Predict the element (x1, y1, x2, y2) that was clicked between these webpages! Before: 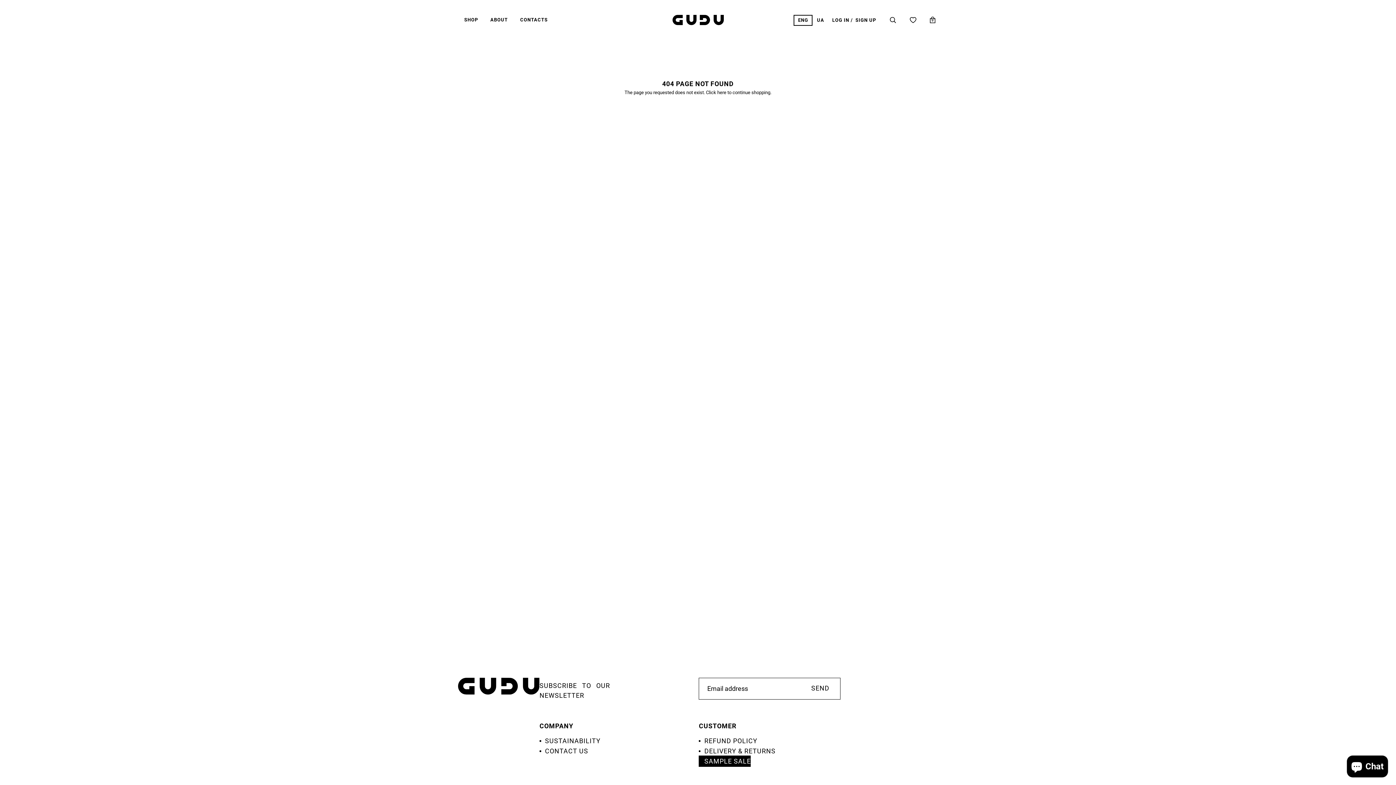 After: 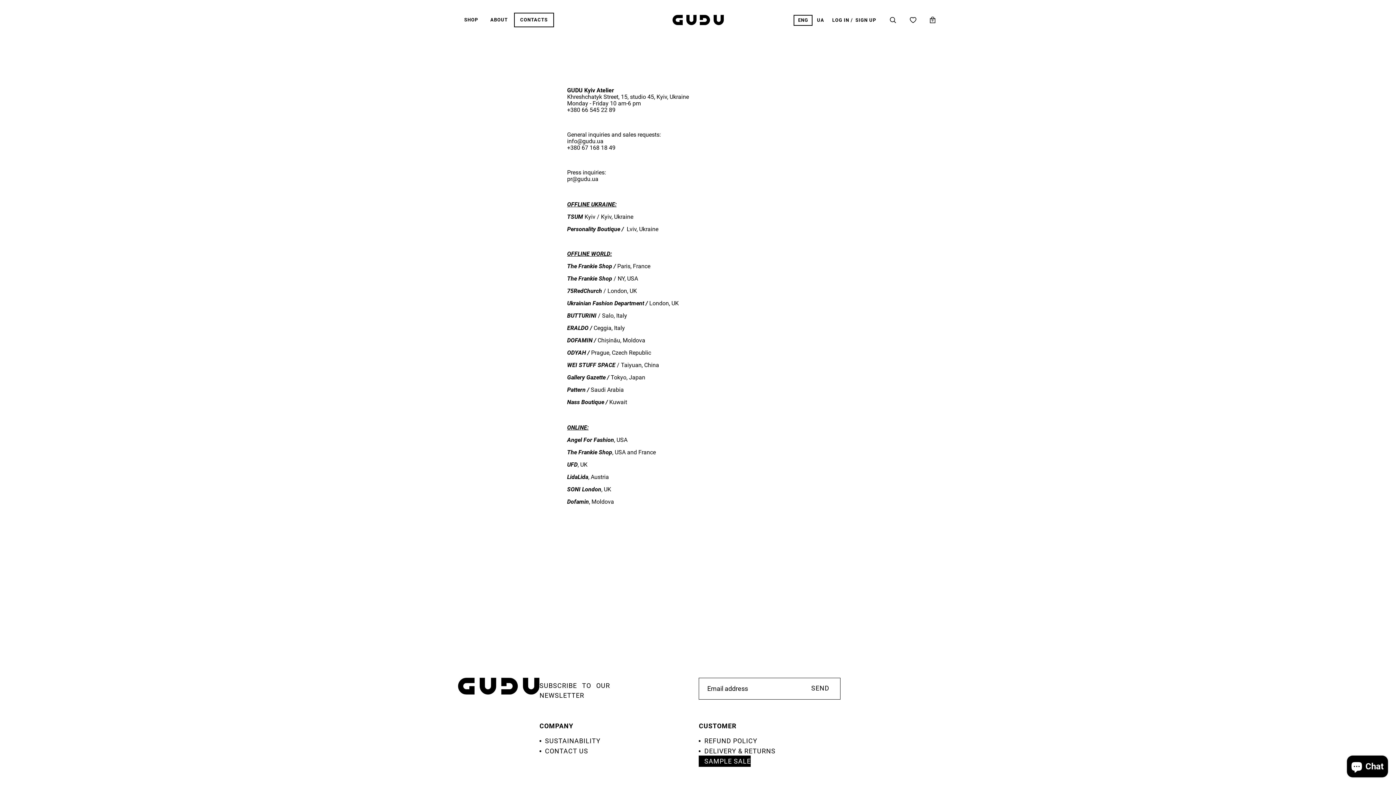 Action: bbox: (539, 745, 588, 757) label: CONTACT US